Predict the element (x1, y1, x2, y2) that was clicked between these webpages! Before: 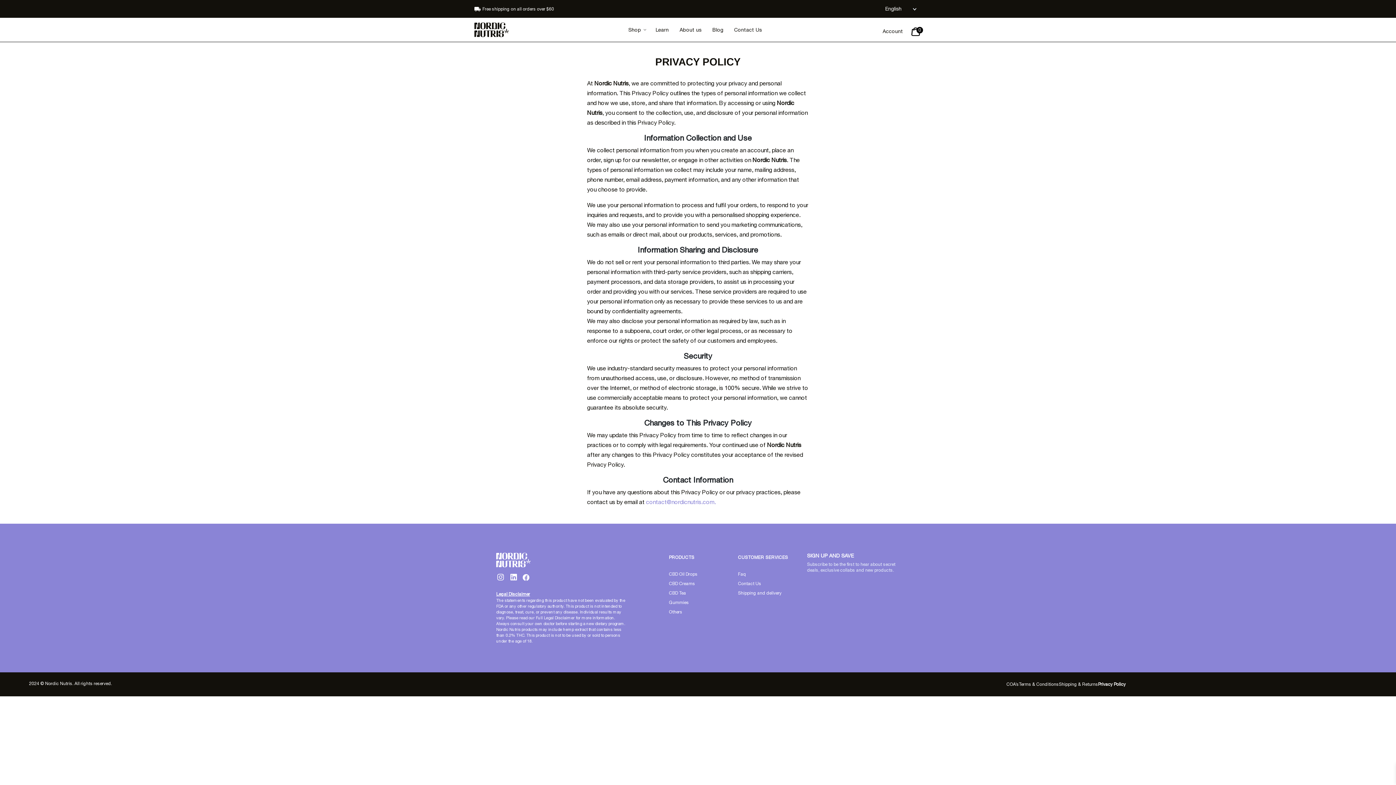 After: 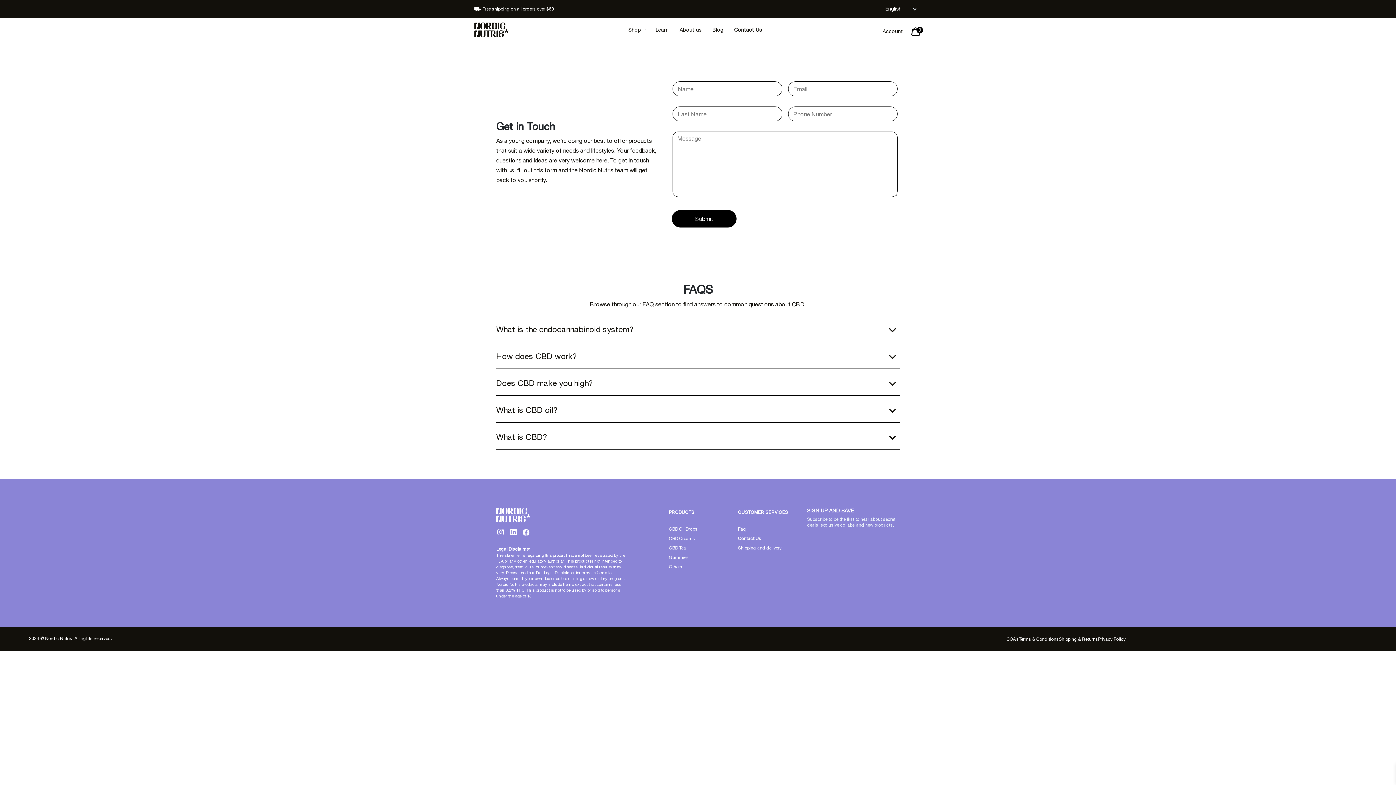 Action: bbox: (738, 581, 761, 586) label: Contact Us